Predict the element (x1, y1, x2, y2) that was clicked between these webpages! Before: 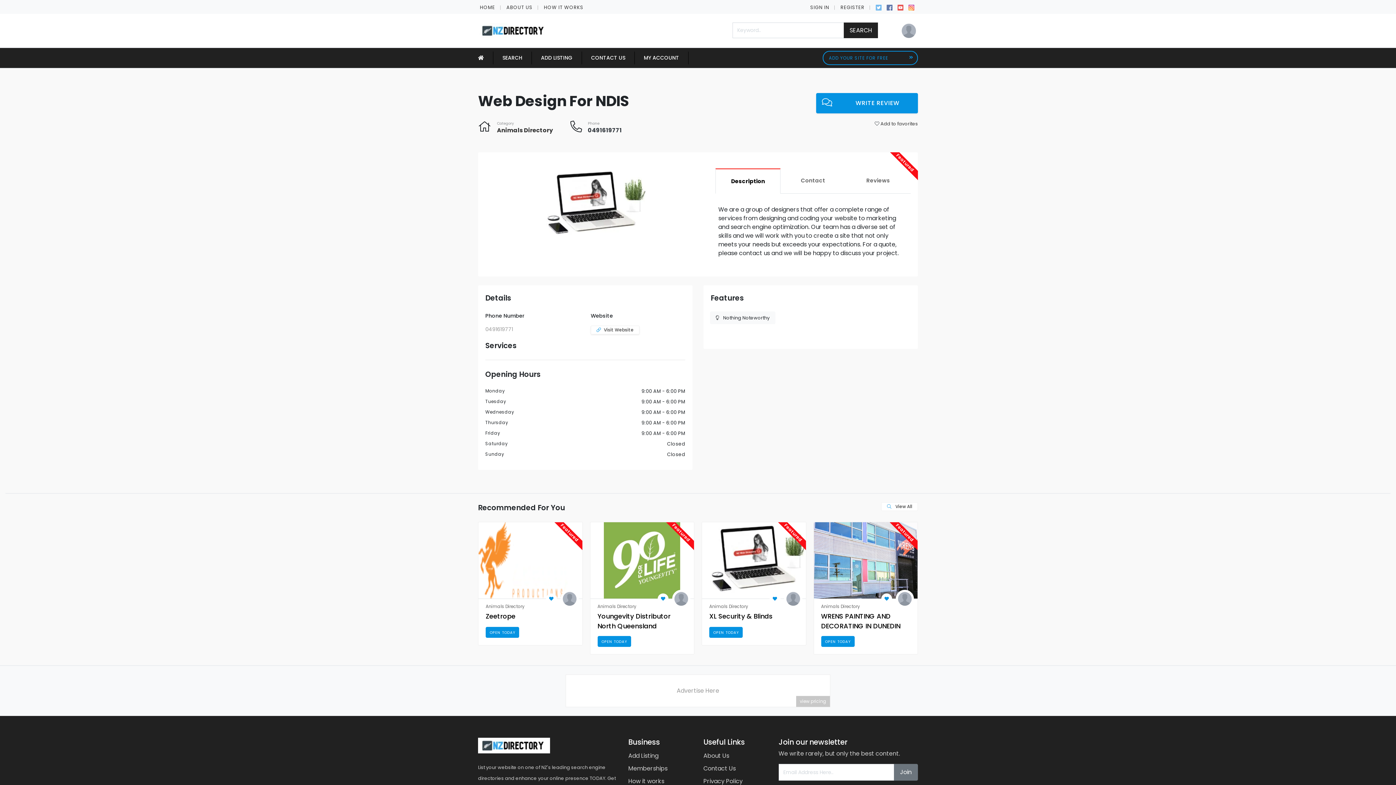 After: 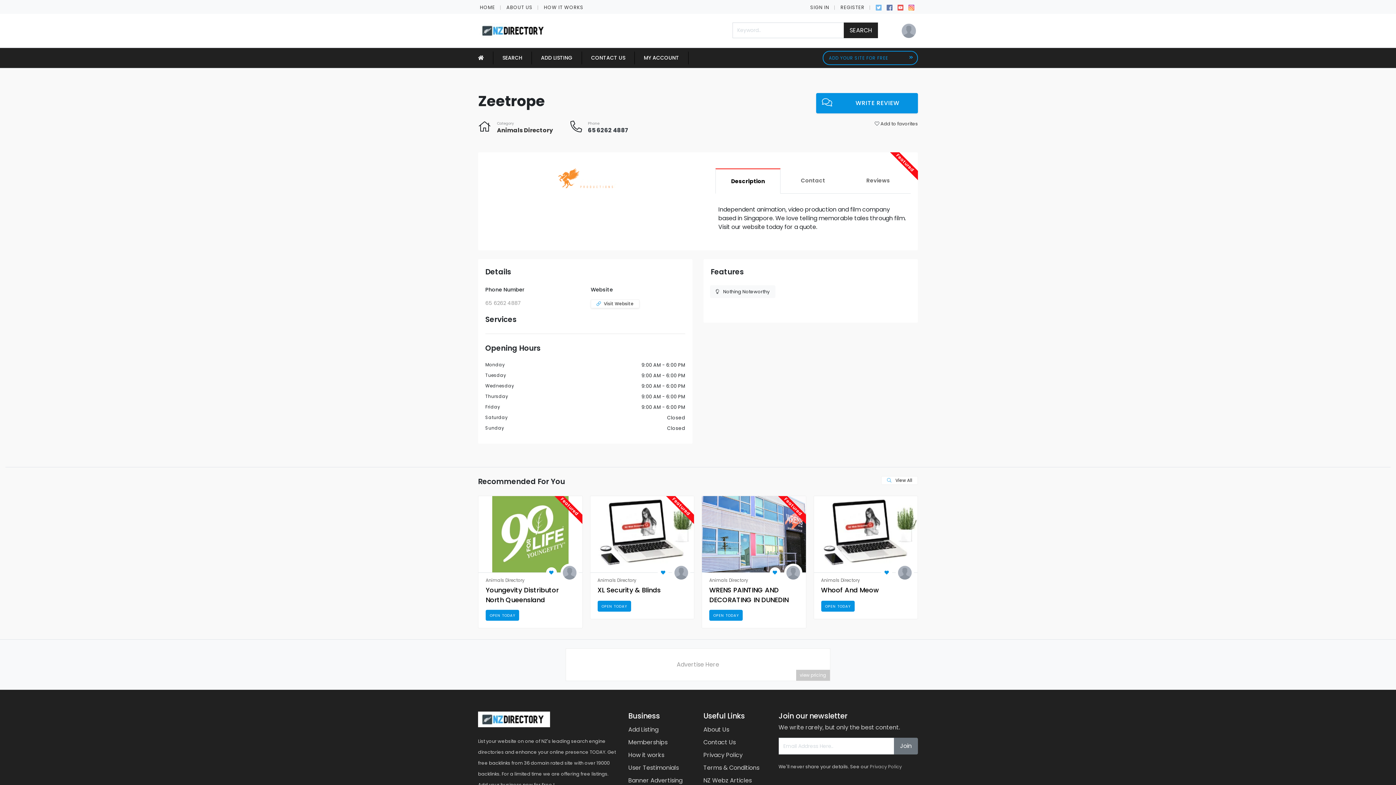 Action: bbox: (485, 612, 515, 621) label: Zeetrope